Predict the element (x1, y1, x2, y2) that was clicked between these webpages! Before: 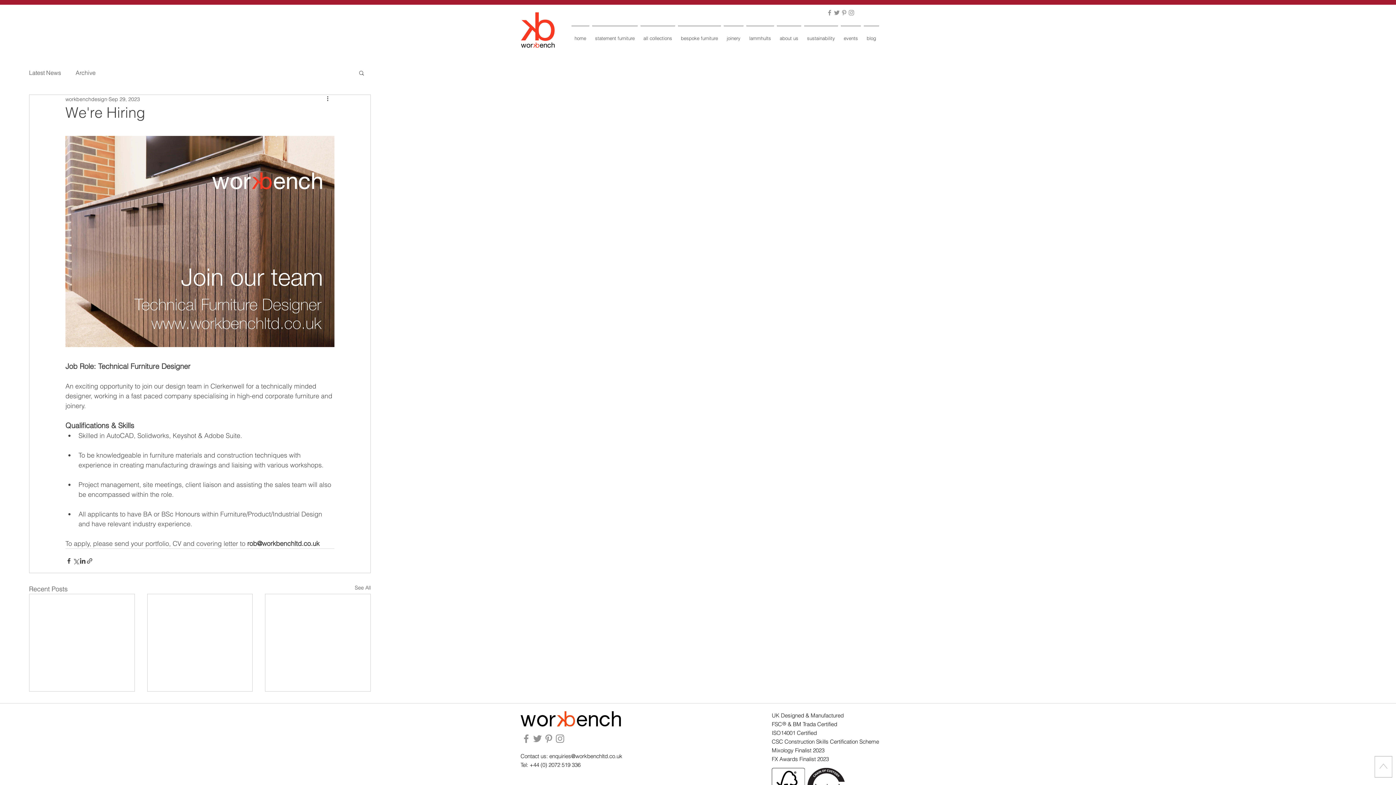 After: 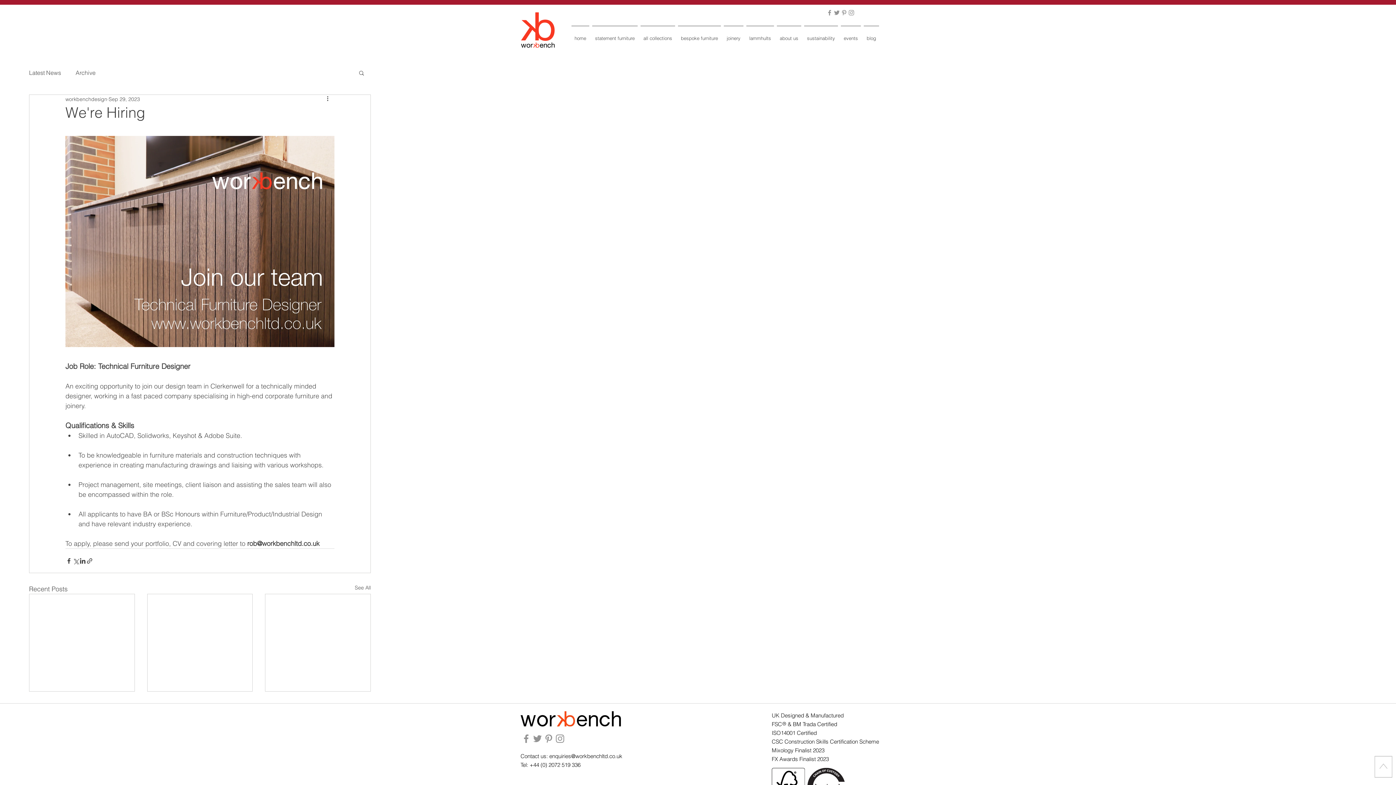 Action: bbox: (848, 9, 855, 16) label: Grey Instagram Icon